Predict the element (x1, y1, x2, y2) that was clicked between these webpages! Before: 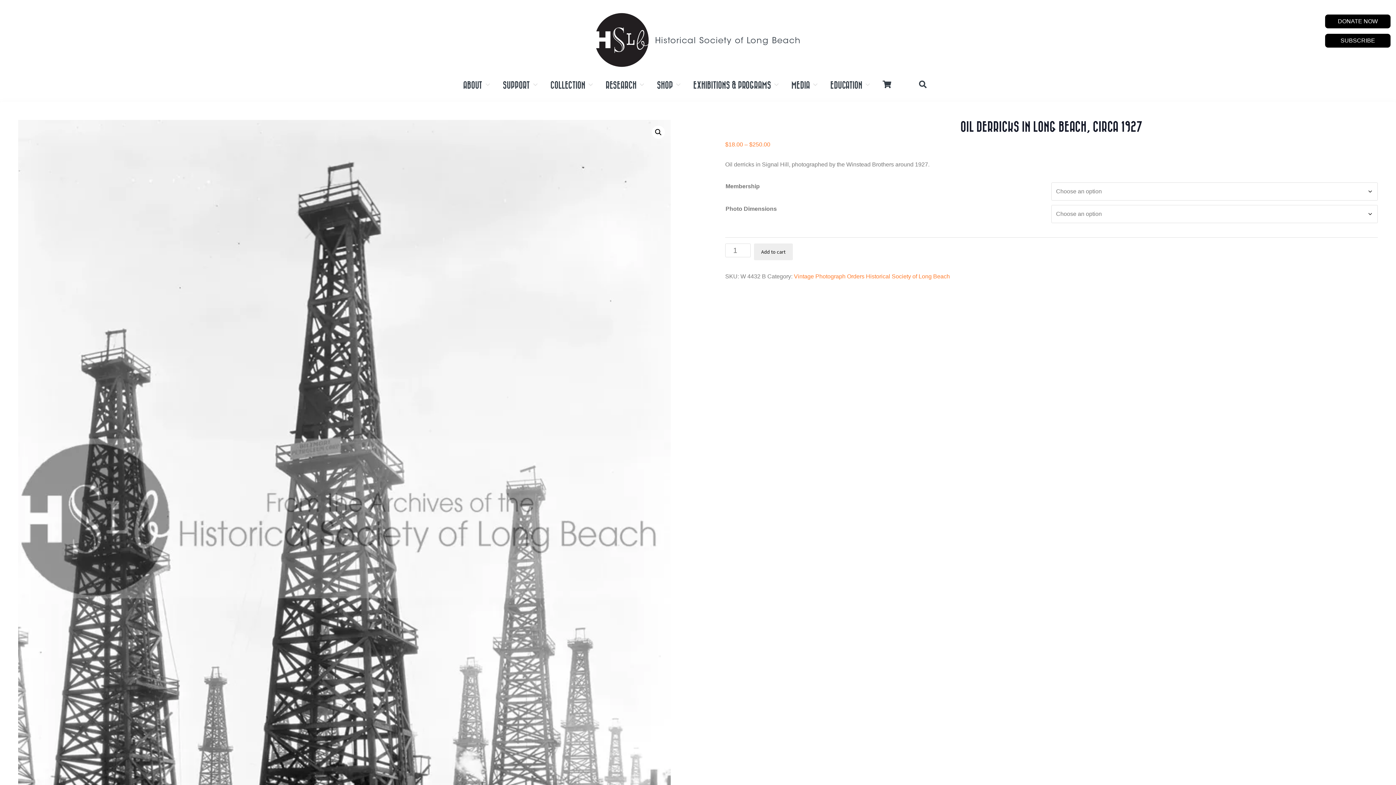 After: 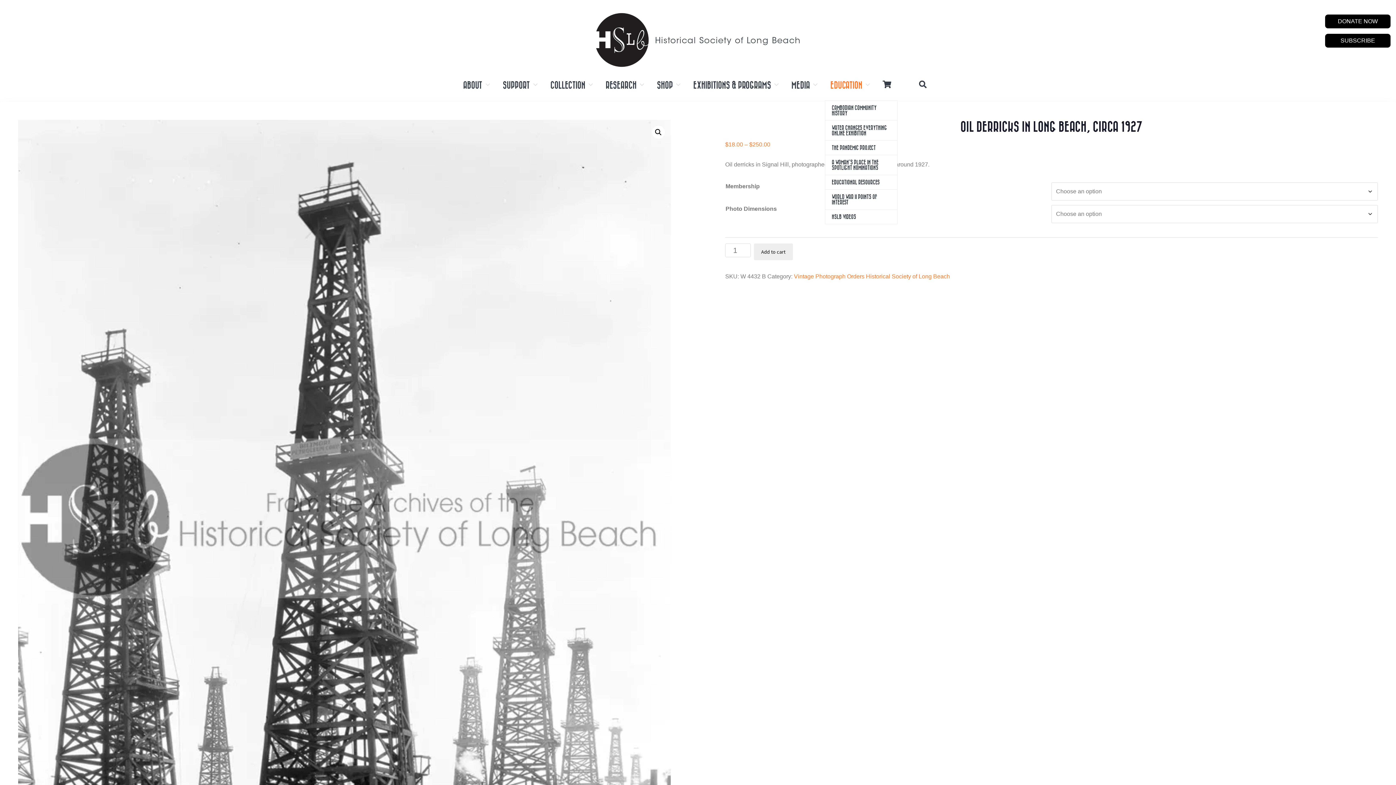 Action: label: EDUCATION bbox: (825, 69, 876, 100)